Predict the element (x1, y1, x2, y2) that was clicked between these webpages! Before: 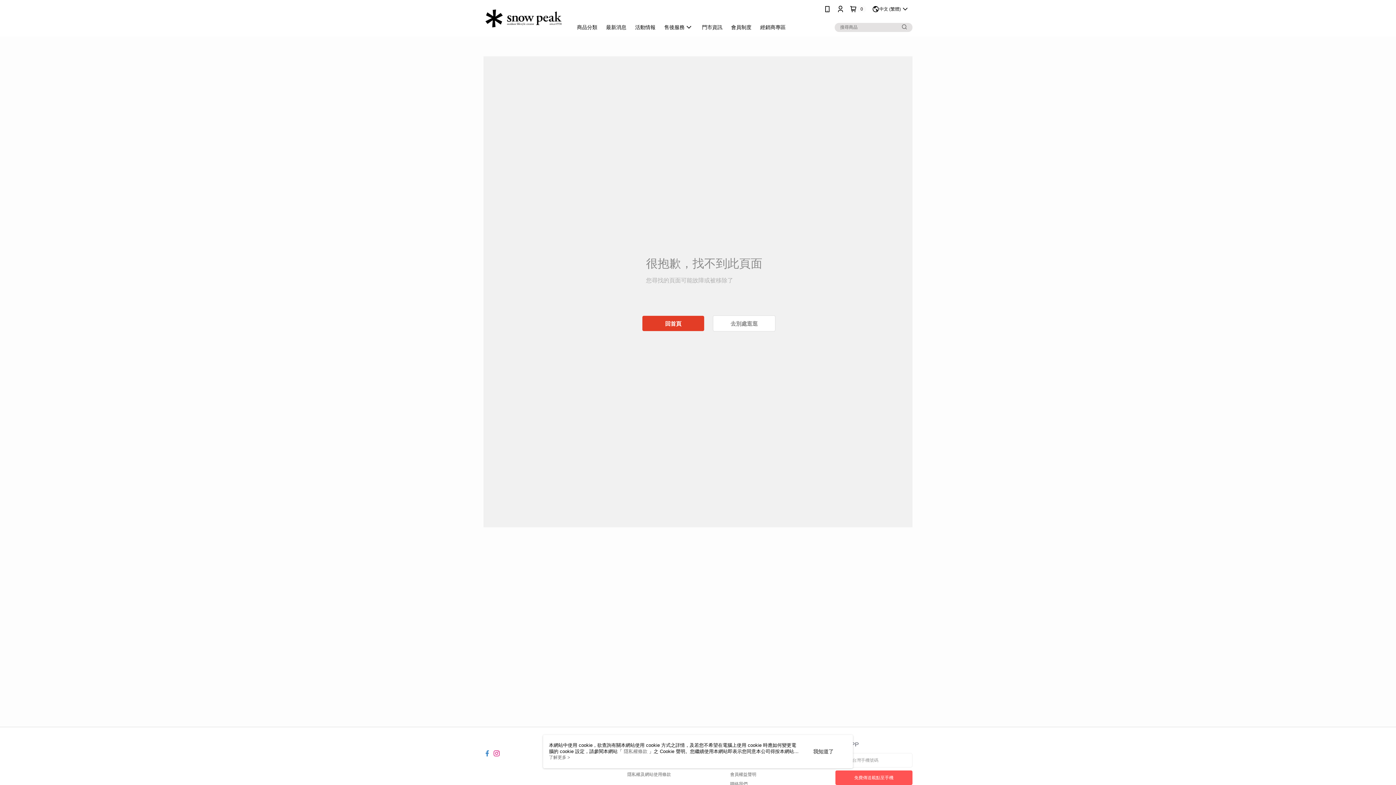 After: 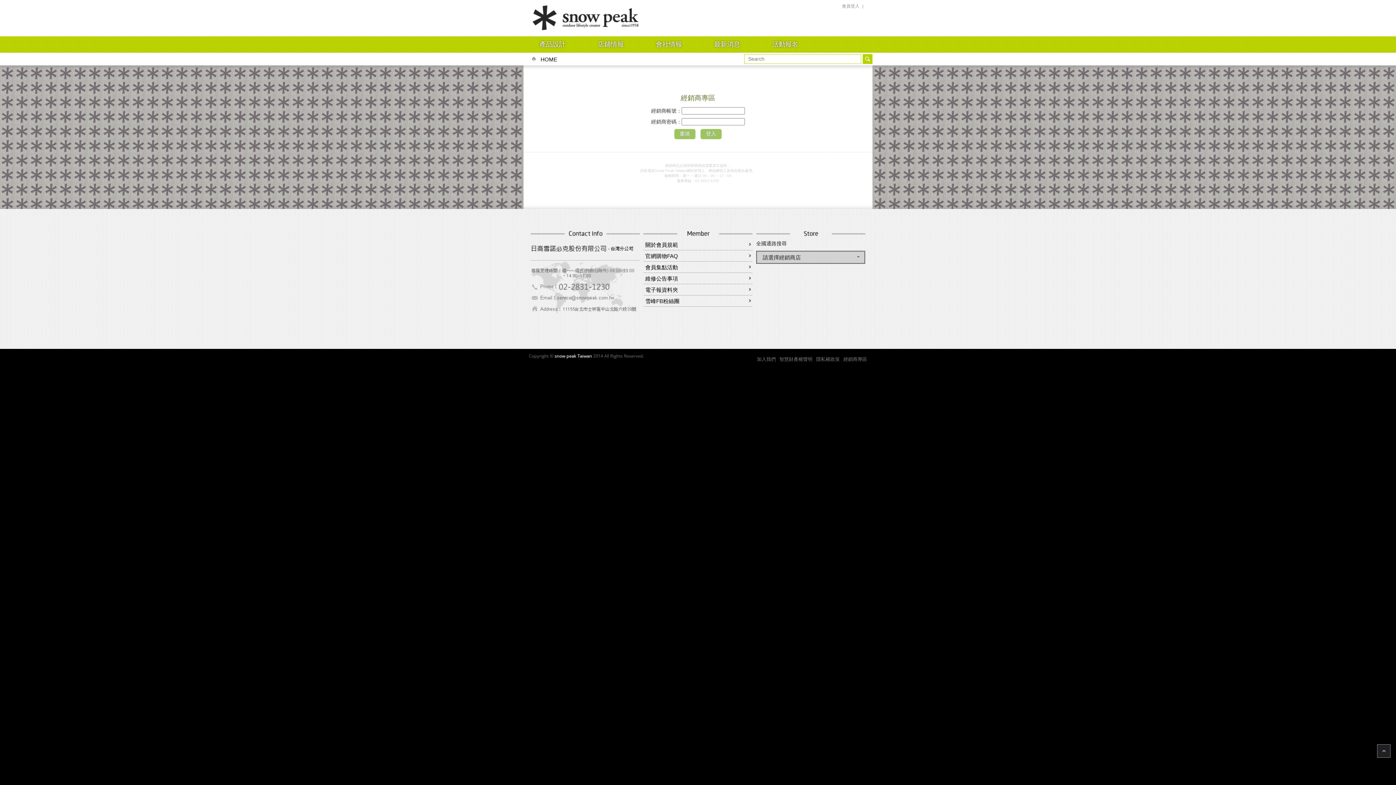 Action: bbox: (756, 18, 790, 36) label: 經銷商專區